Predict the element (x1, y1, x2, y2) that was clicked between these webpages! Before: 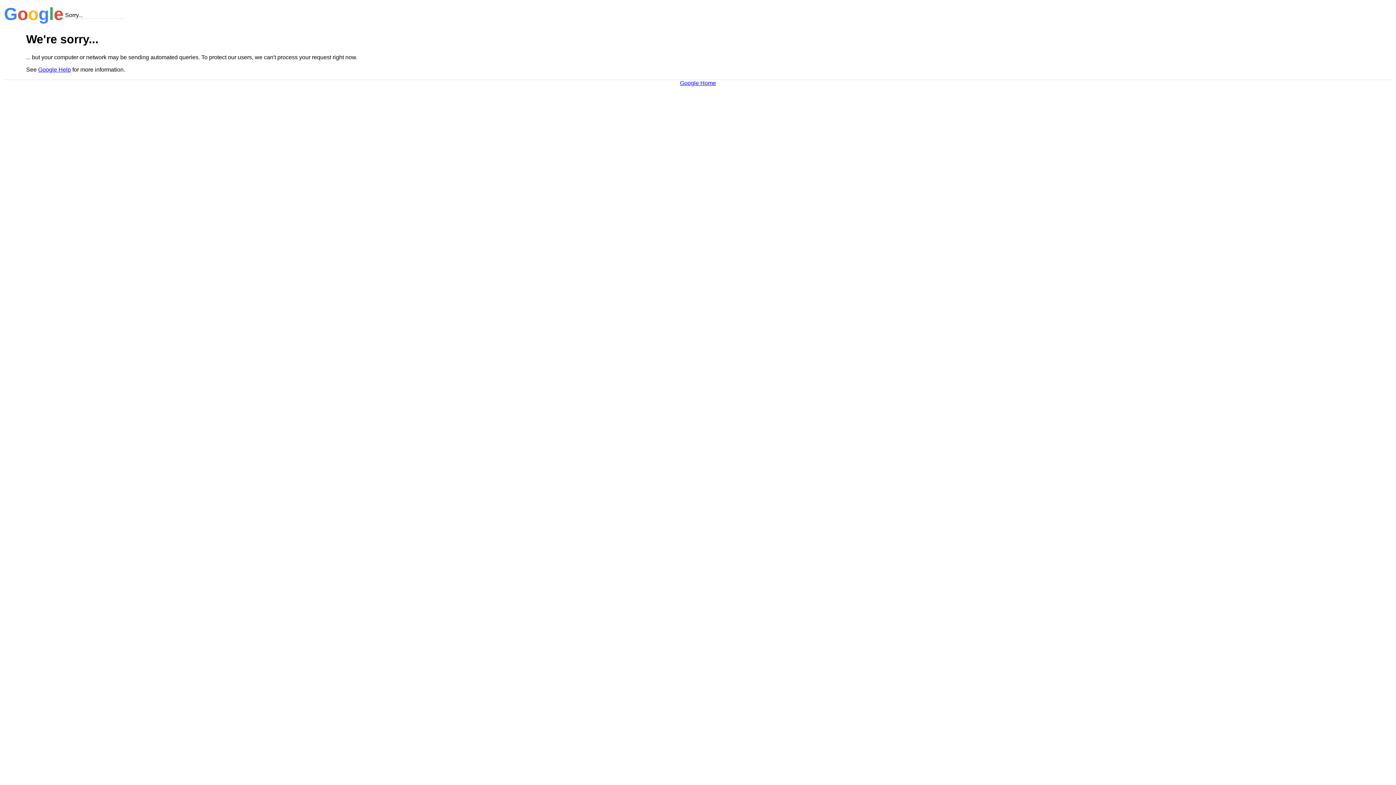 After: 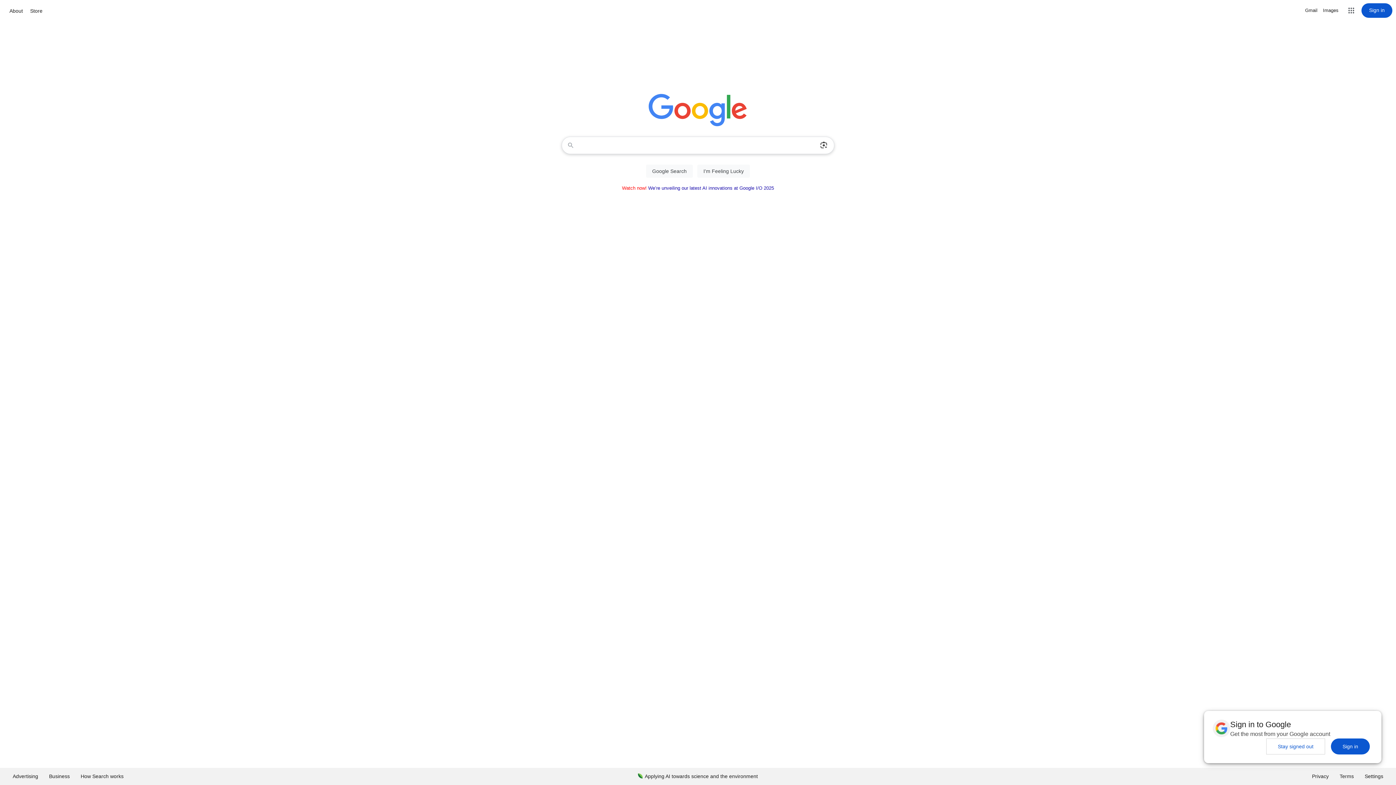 Action: label: Google Home bbox: (680, 79, 716, 86)